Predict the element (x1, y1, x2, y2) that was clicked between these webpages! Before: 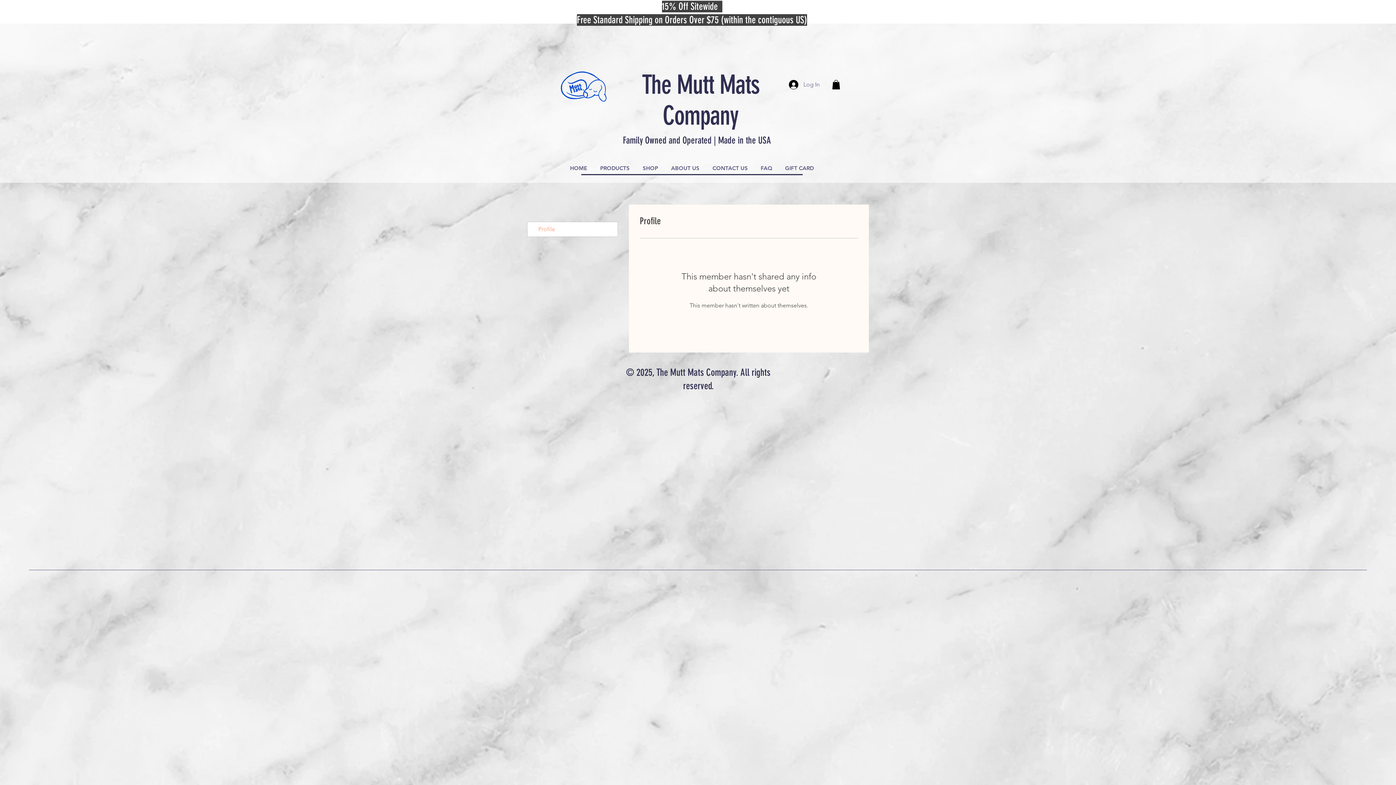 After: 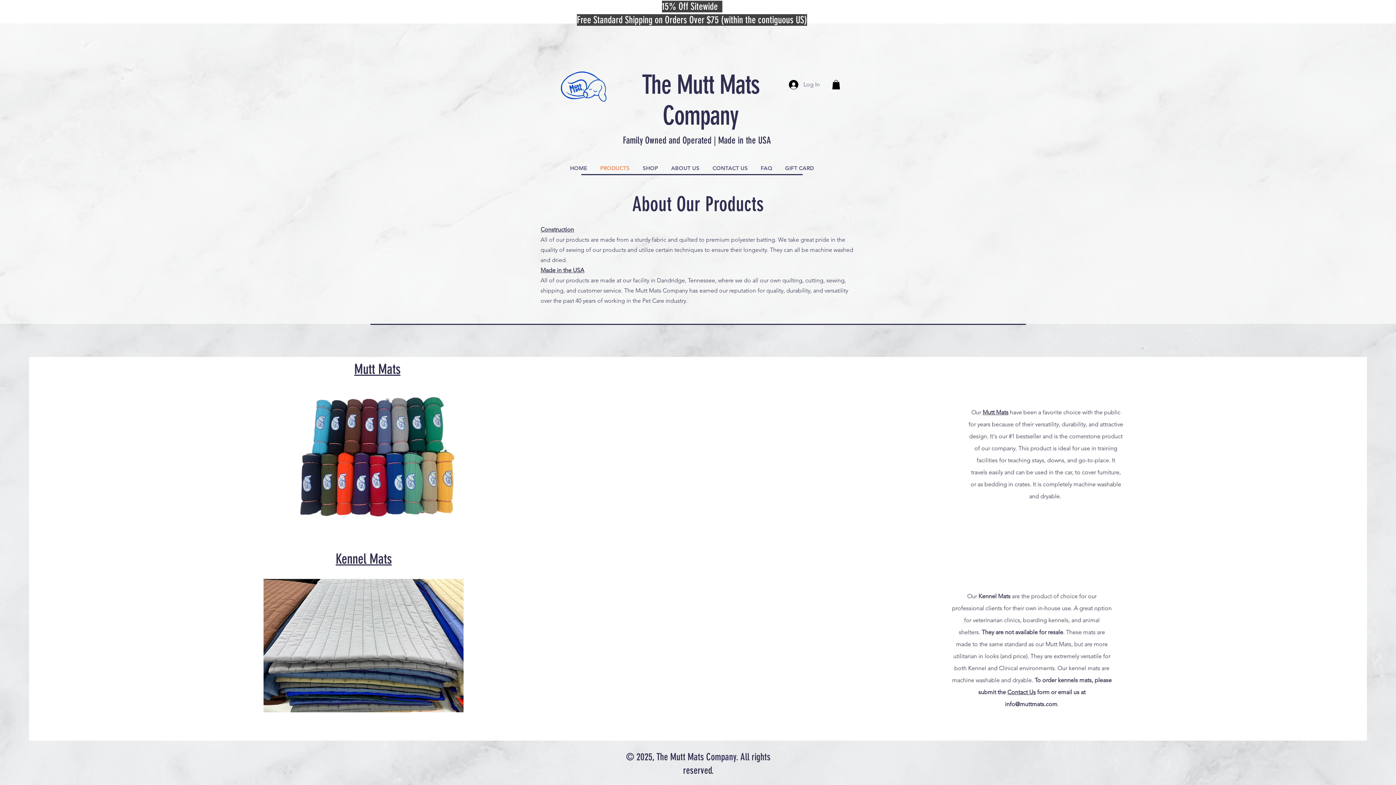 Action: label: PRODUCTS bbox: (593, 164, 636, 171)